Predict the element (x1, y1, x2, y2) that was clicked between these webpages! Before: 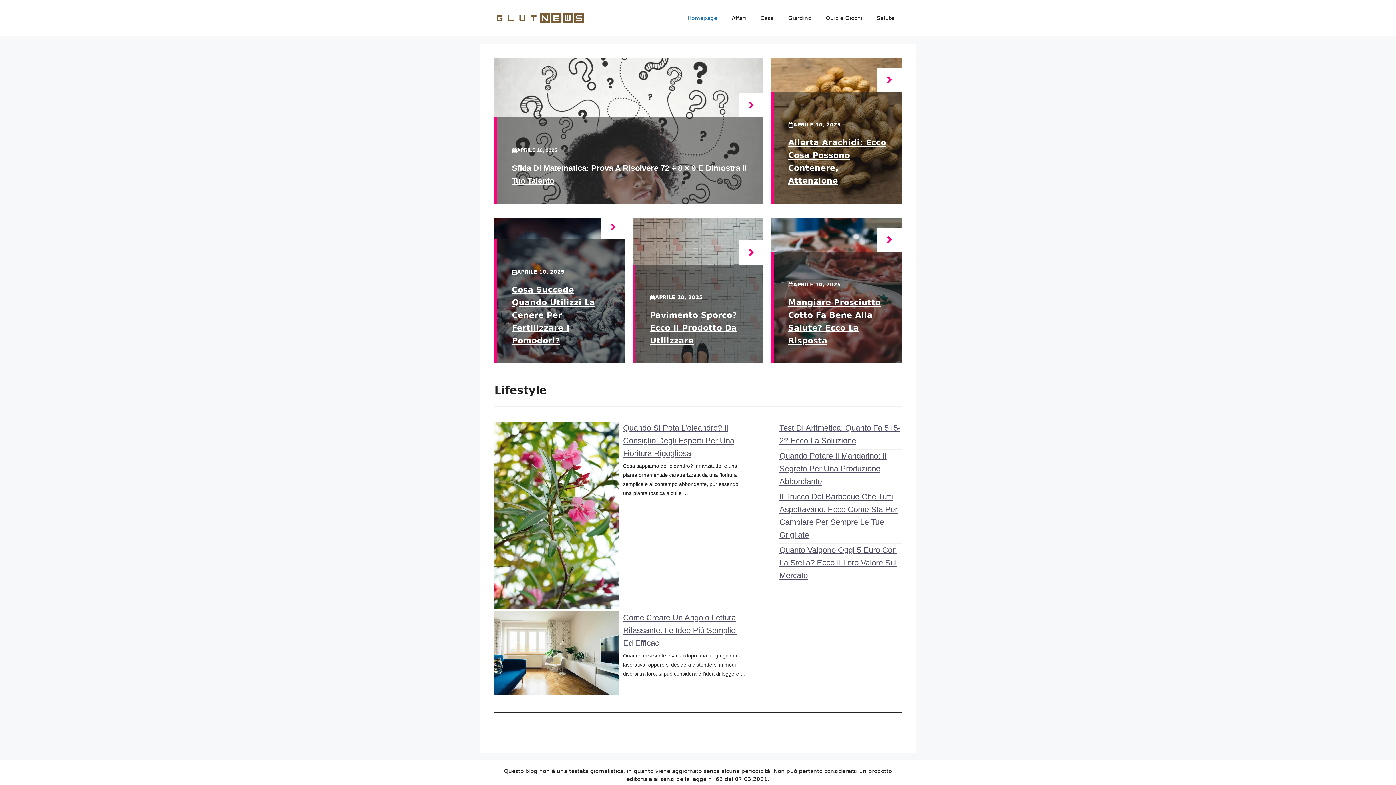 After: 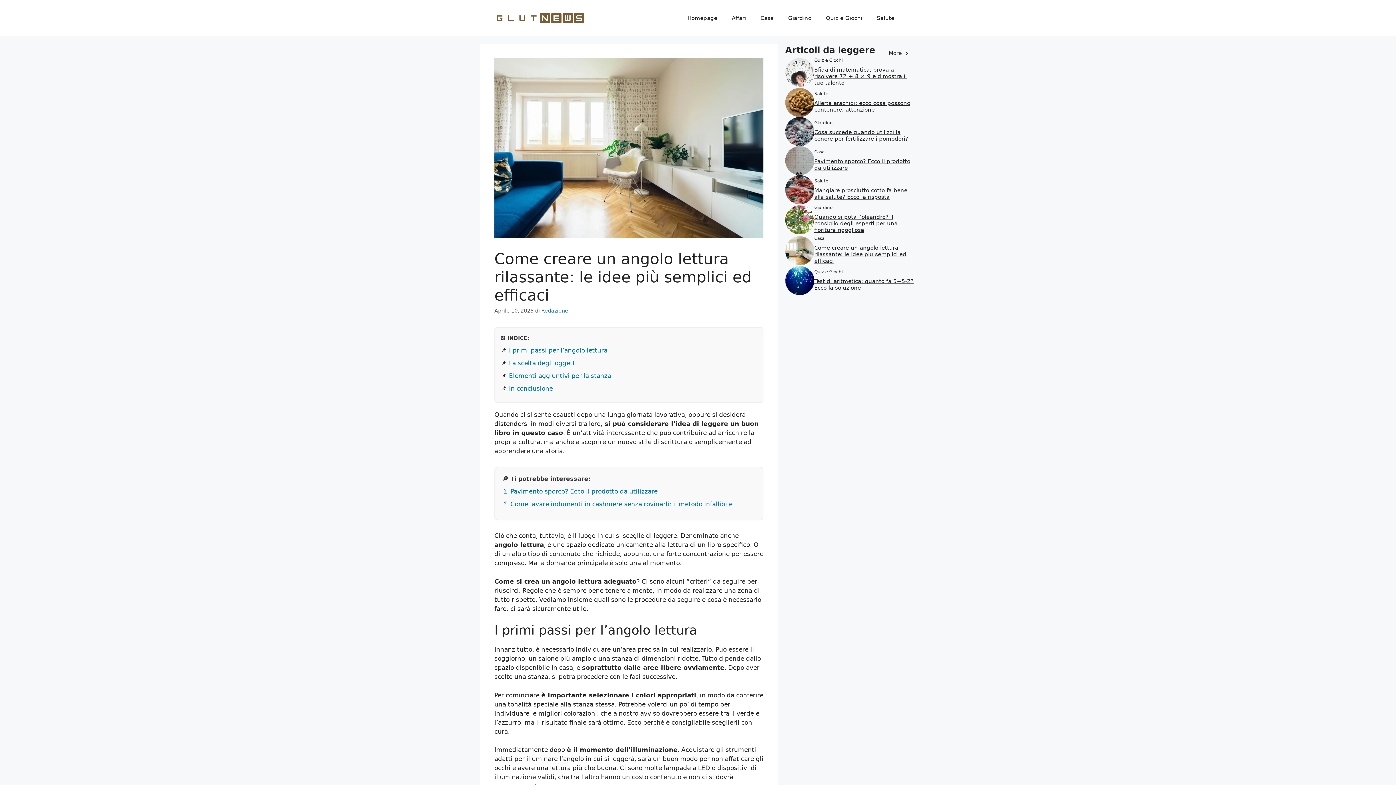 Action: bbox: (623, 613, 737, 648) label: Come Creare Un Angolo Lettura Rilassante: Le Idee Più Semplici Ed Efficaci